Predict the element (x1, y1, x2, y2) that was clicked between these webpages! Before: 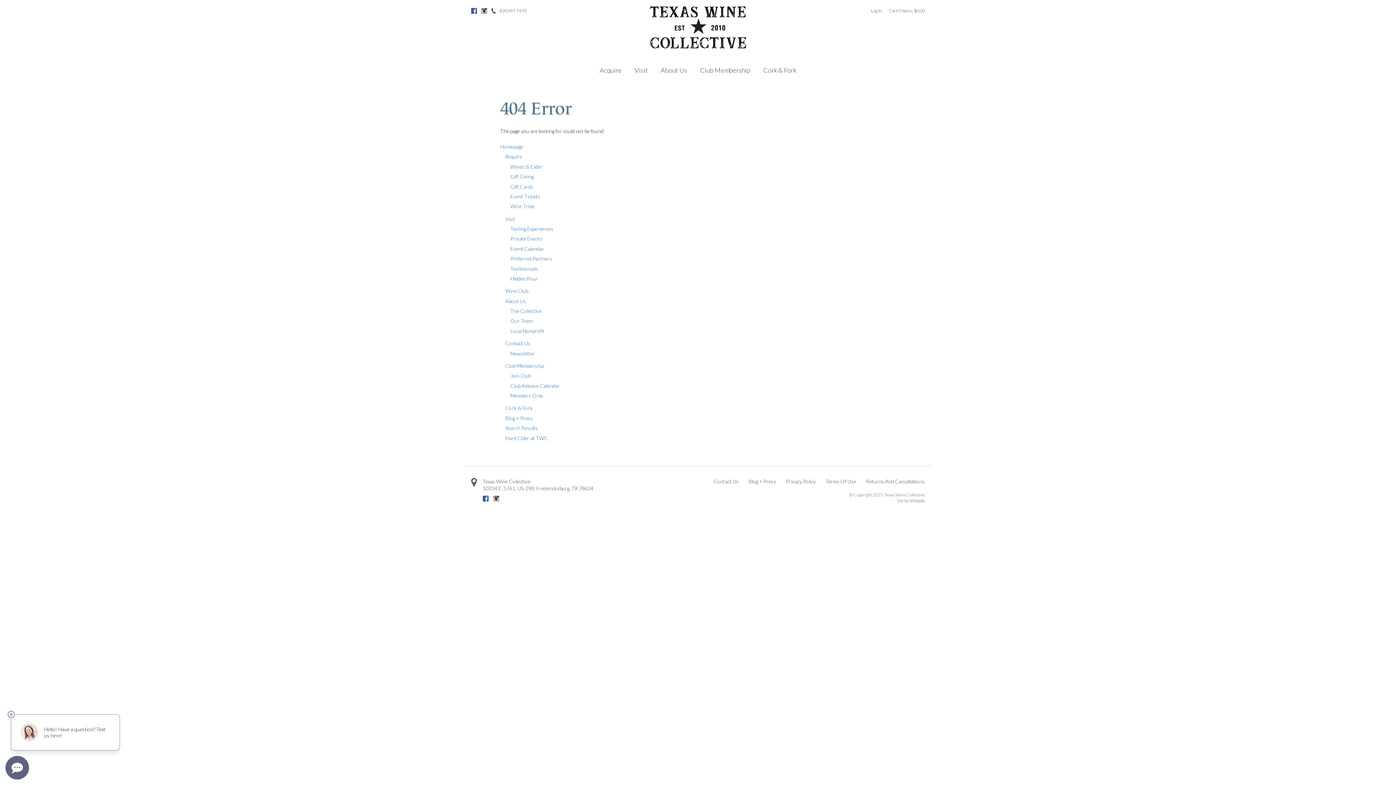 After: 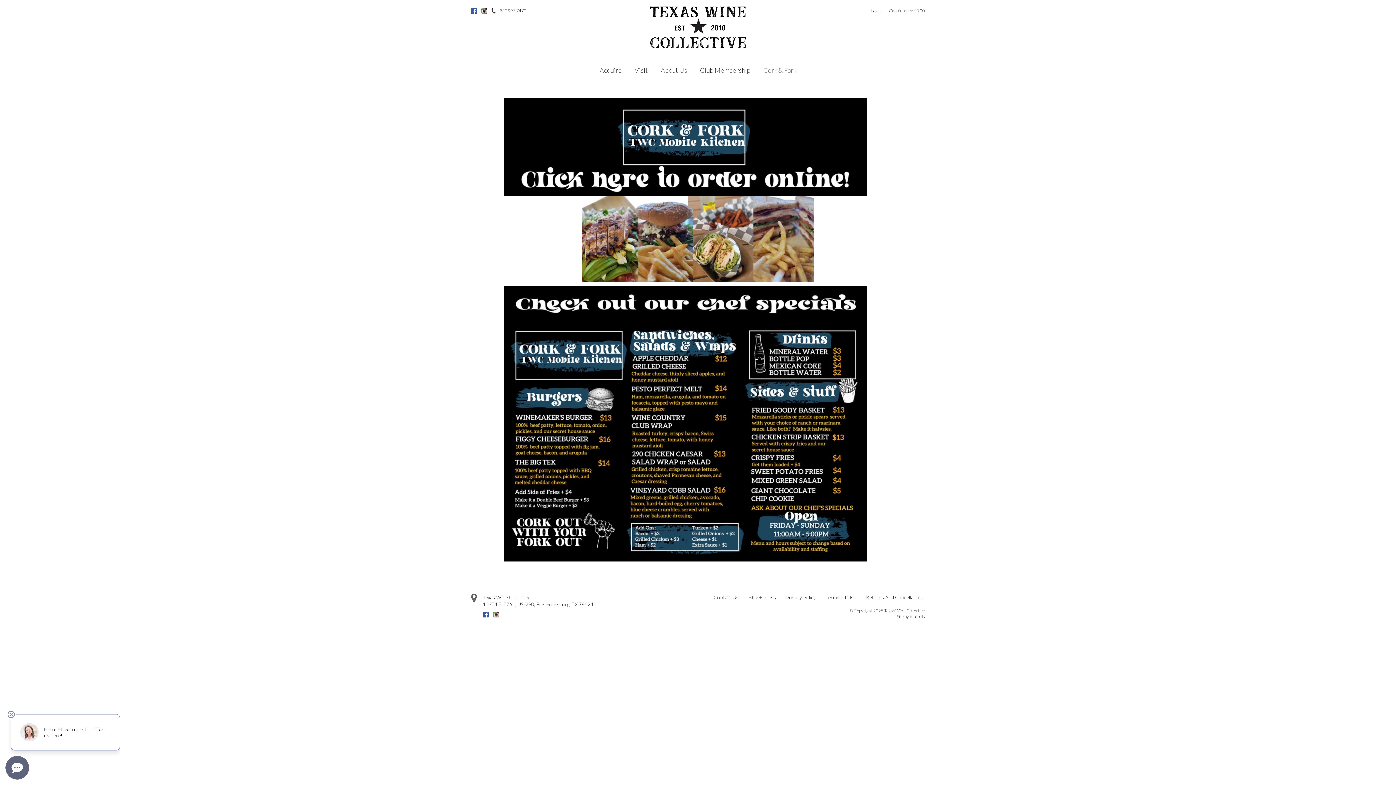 Action: bbox: (505, 403, 532, 413) label: Cork & Fork